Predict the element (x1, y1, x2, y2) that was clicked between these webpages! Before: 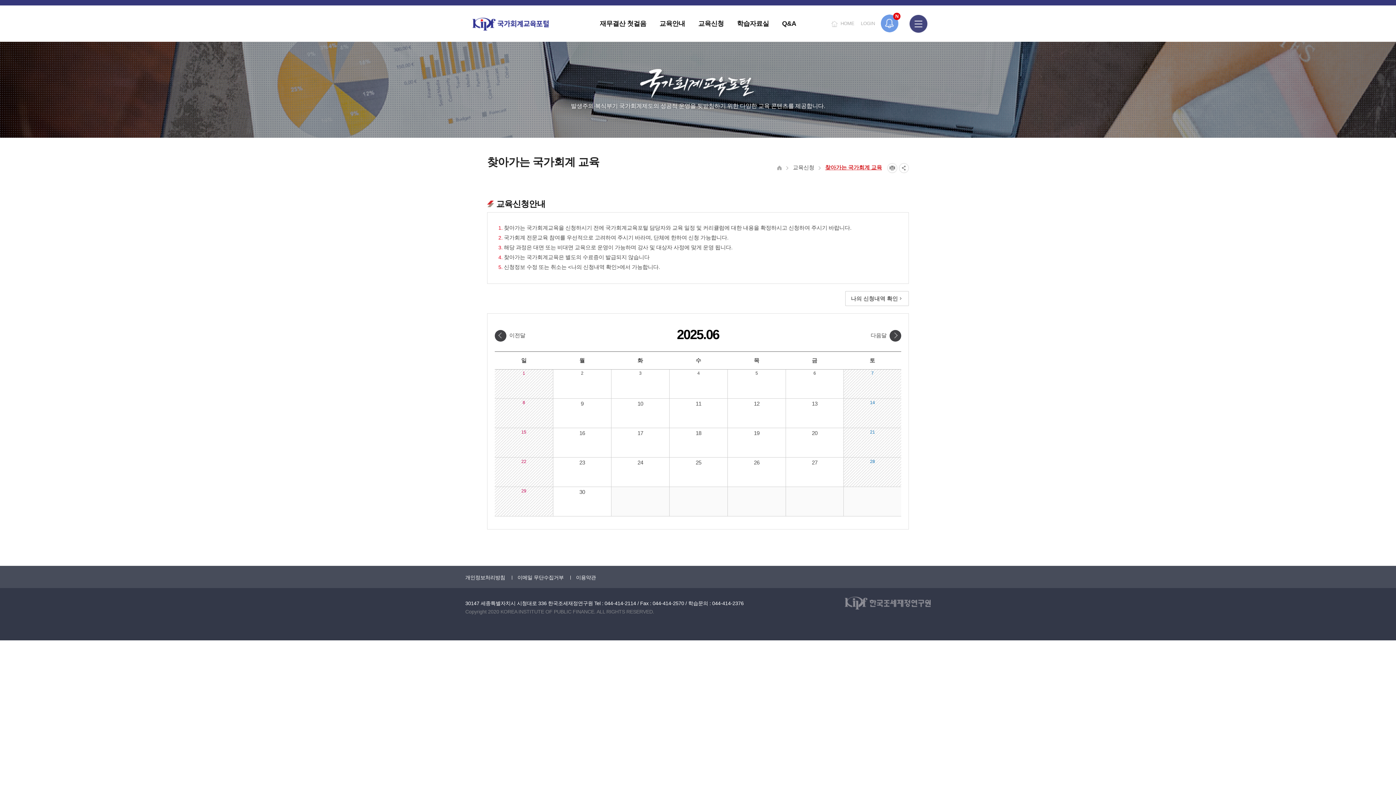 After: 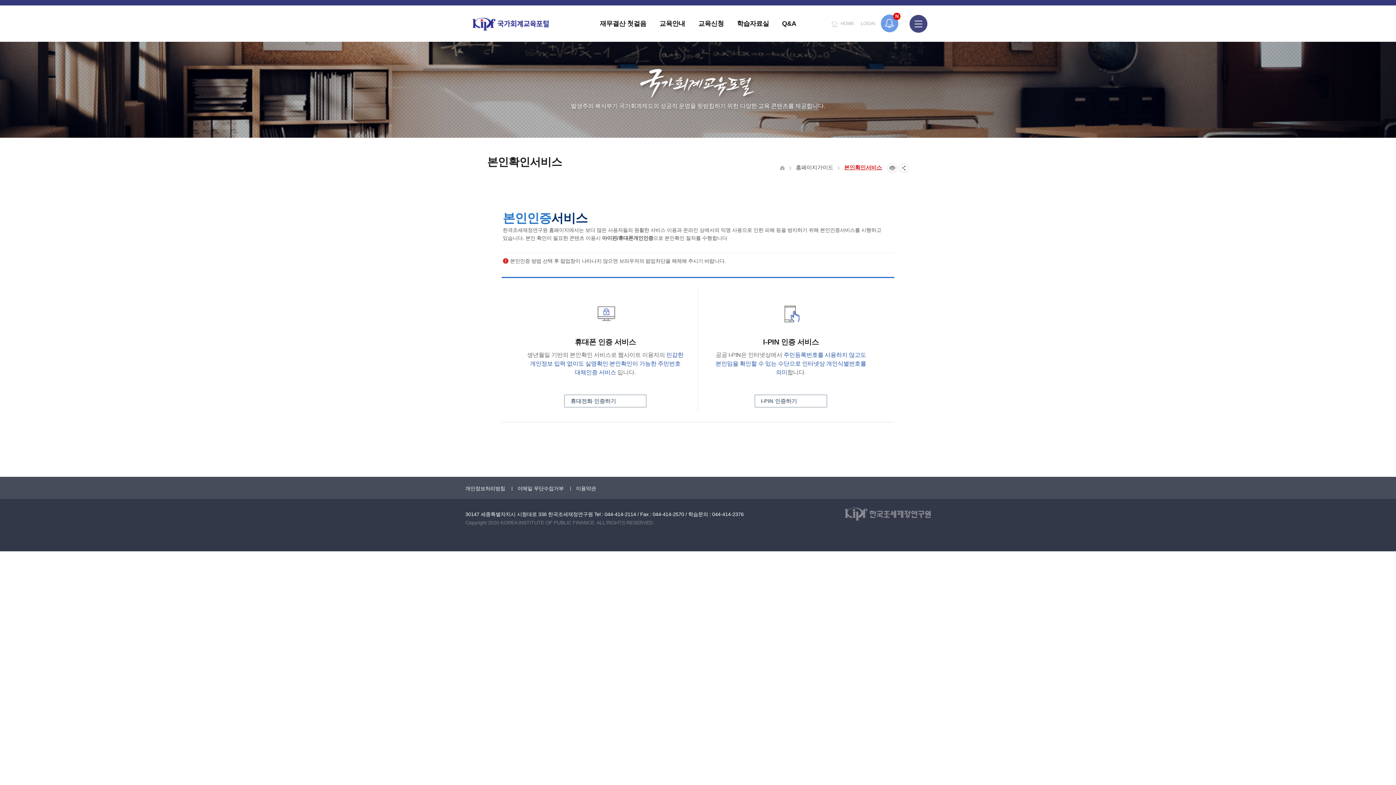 Action: bbox: (728, 458, 785, 486) label: 26